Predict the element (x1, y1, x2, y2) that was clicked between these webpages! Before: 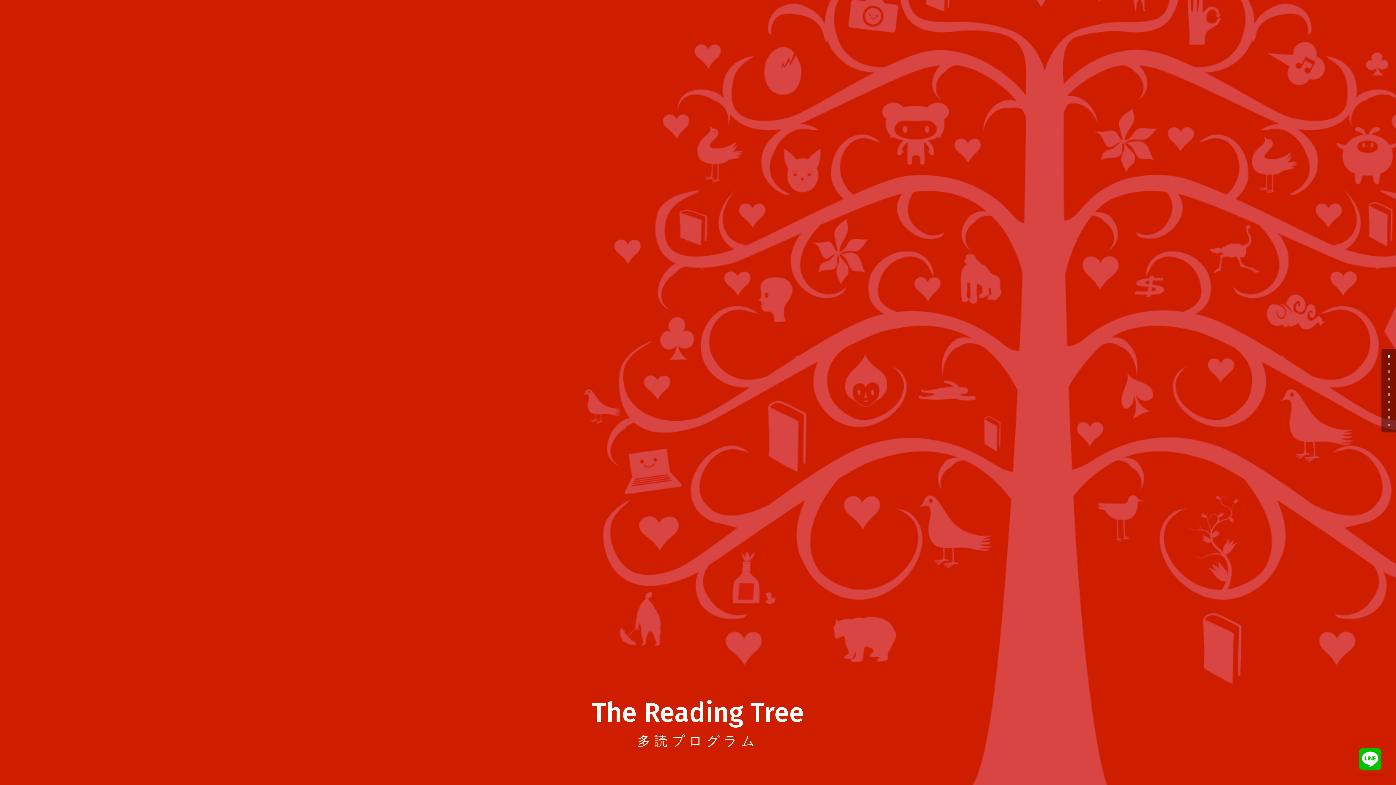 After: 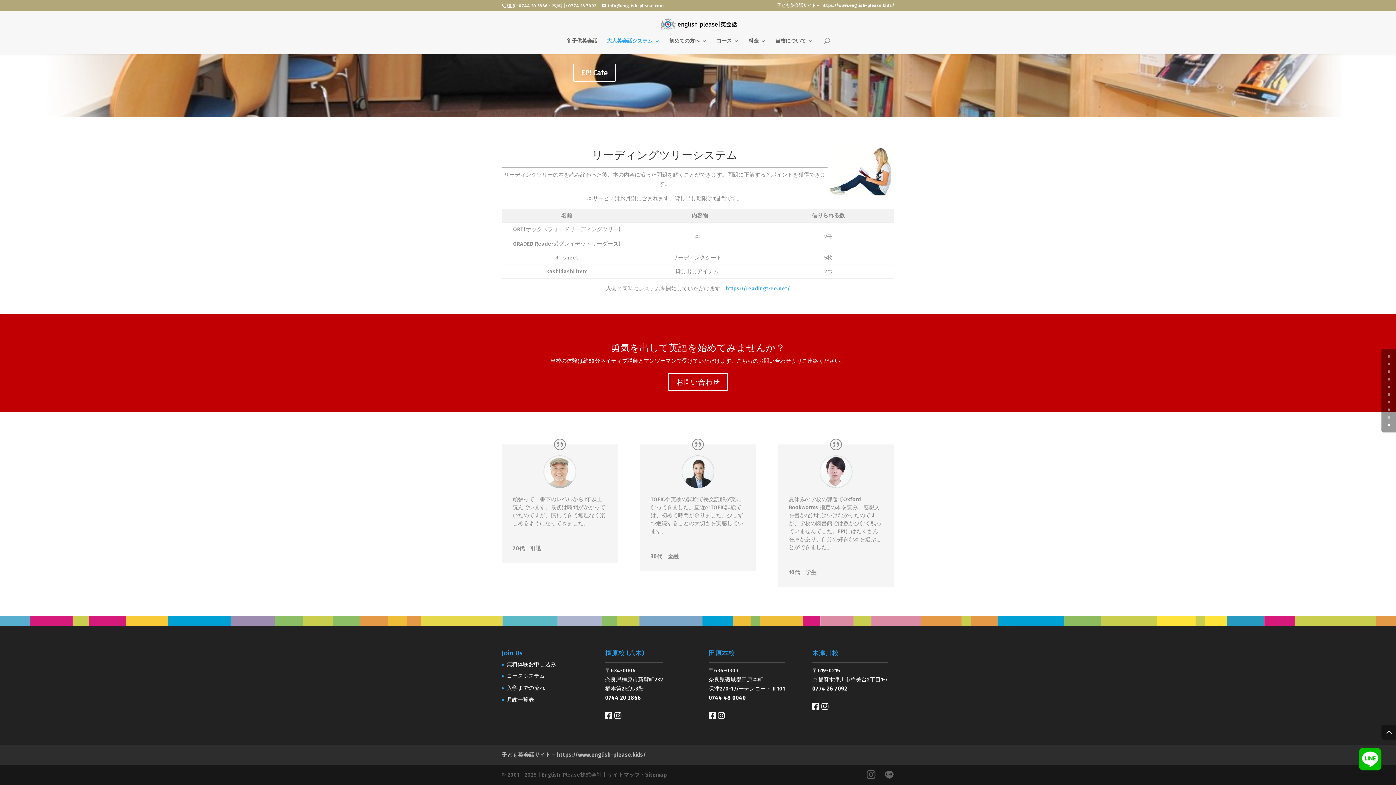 Action: label: 6 bbox: (1388, 401, 1390, 403)